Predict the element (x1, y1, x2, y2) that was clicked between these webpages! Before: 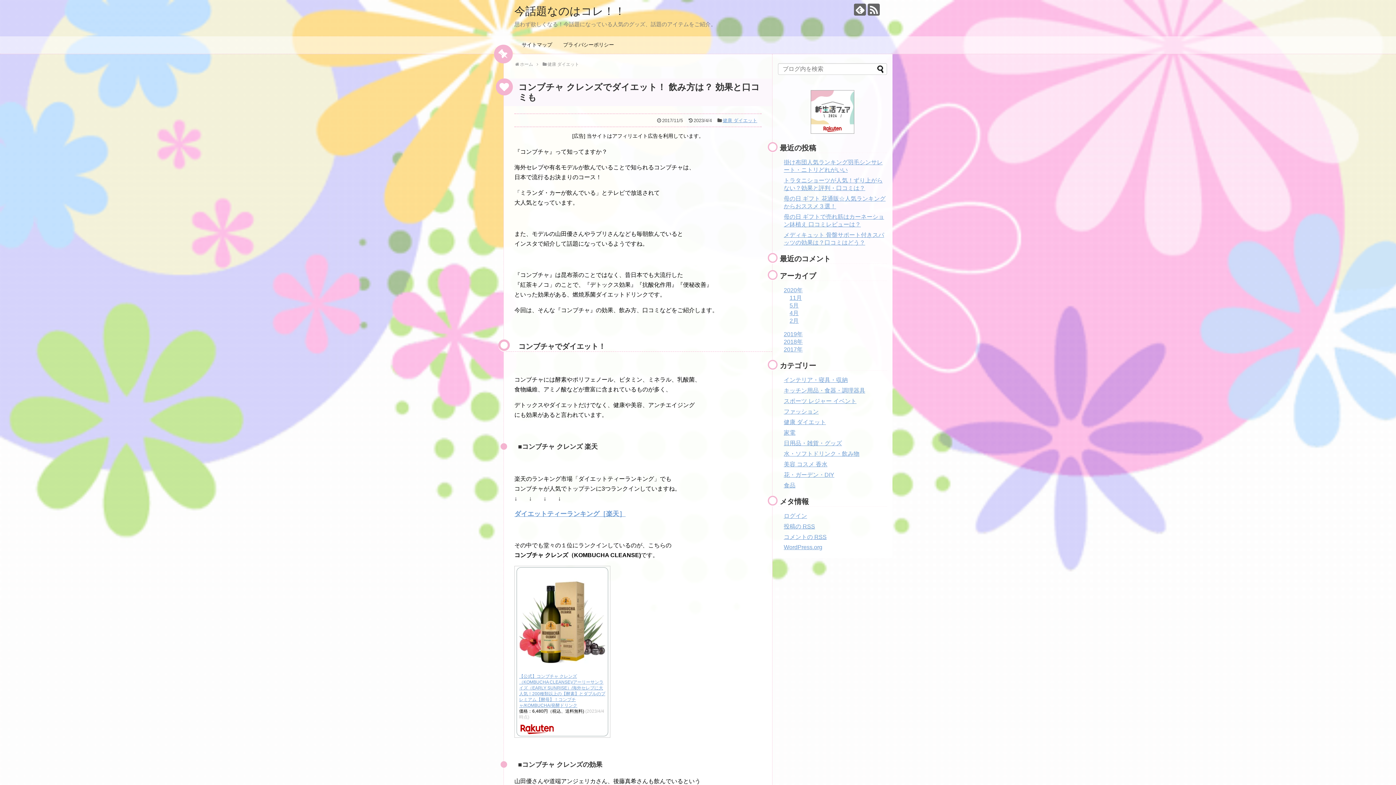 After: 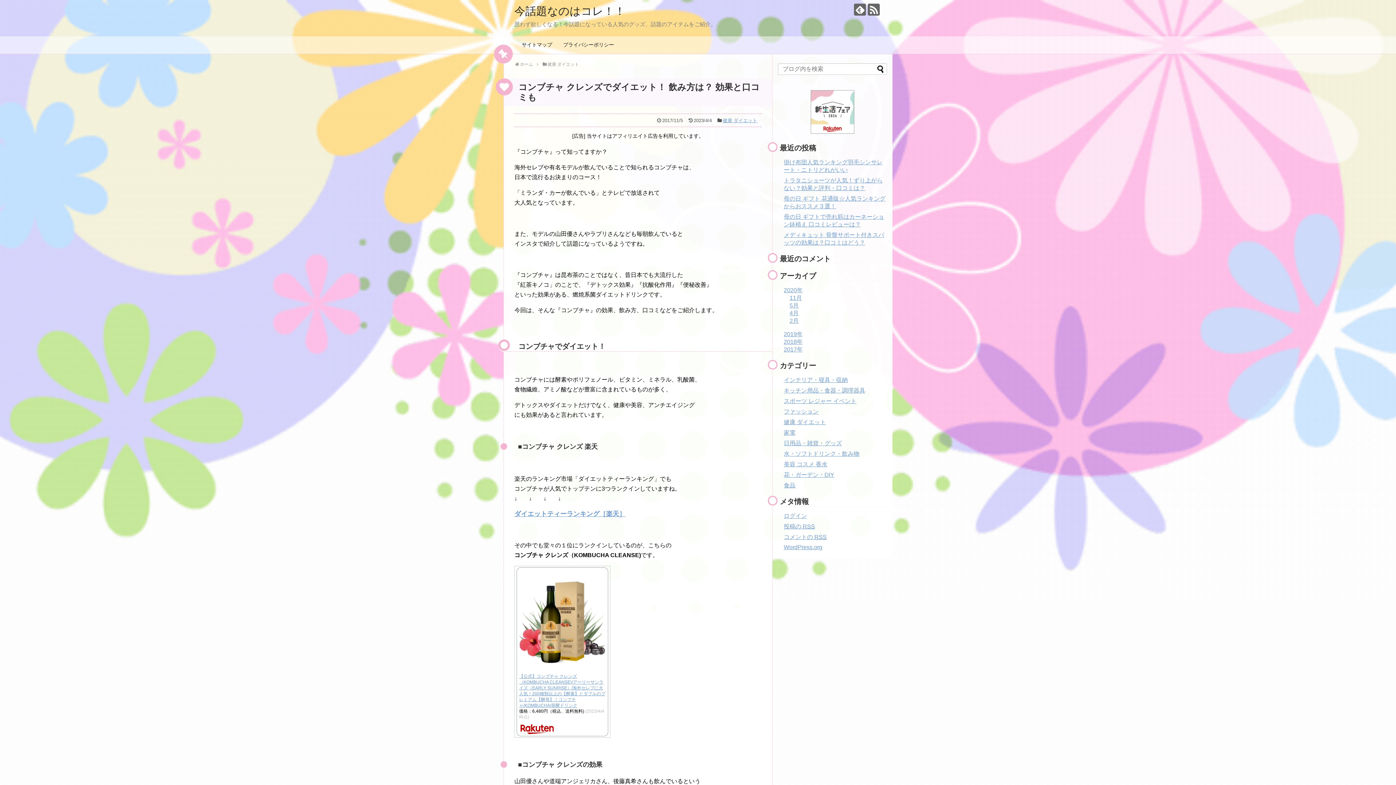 Action: bbox: (810, 129, 855, 135)